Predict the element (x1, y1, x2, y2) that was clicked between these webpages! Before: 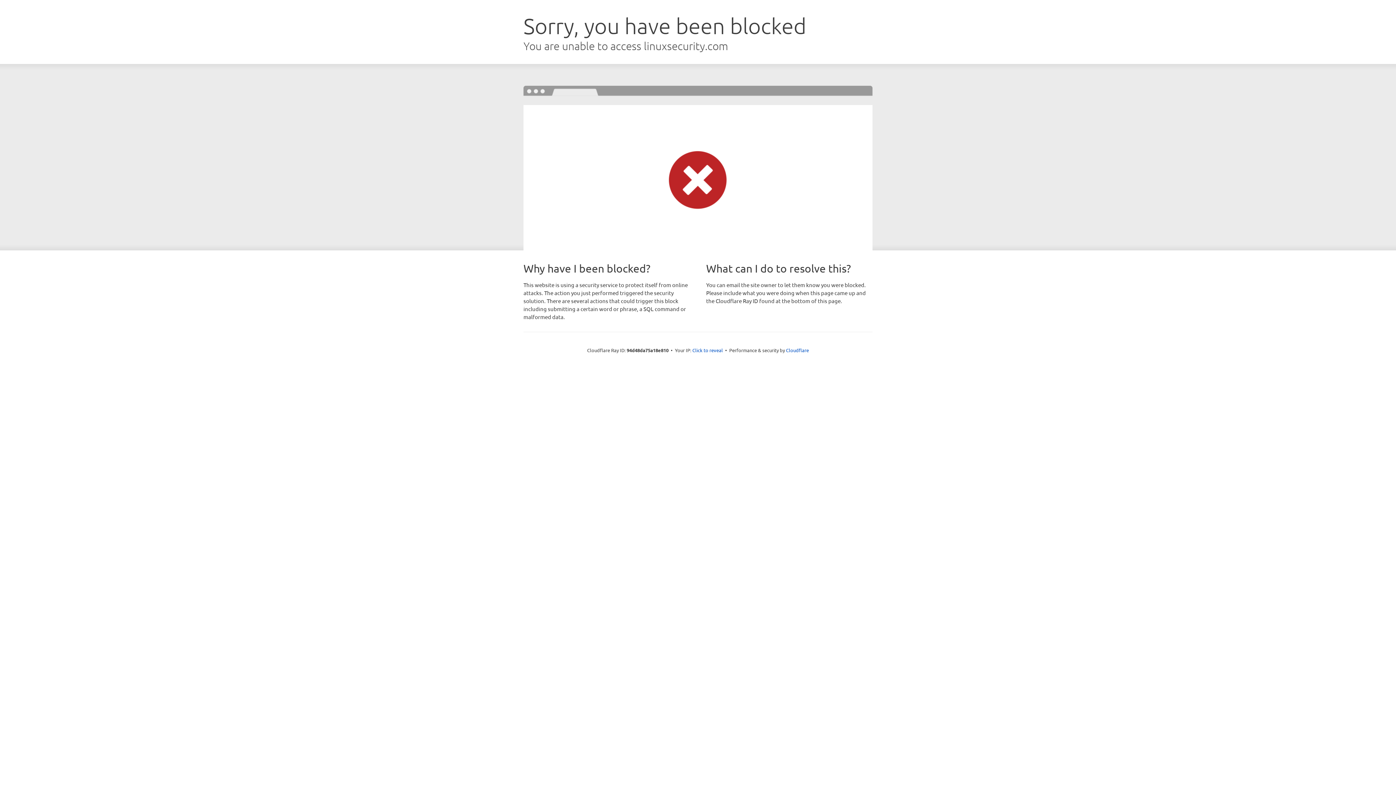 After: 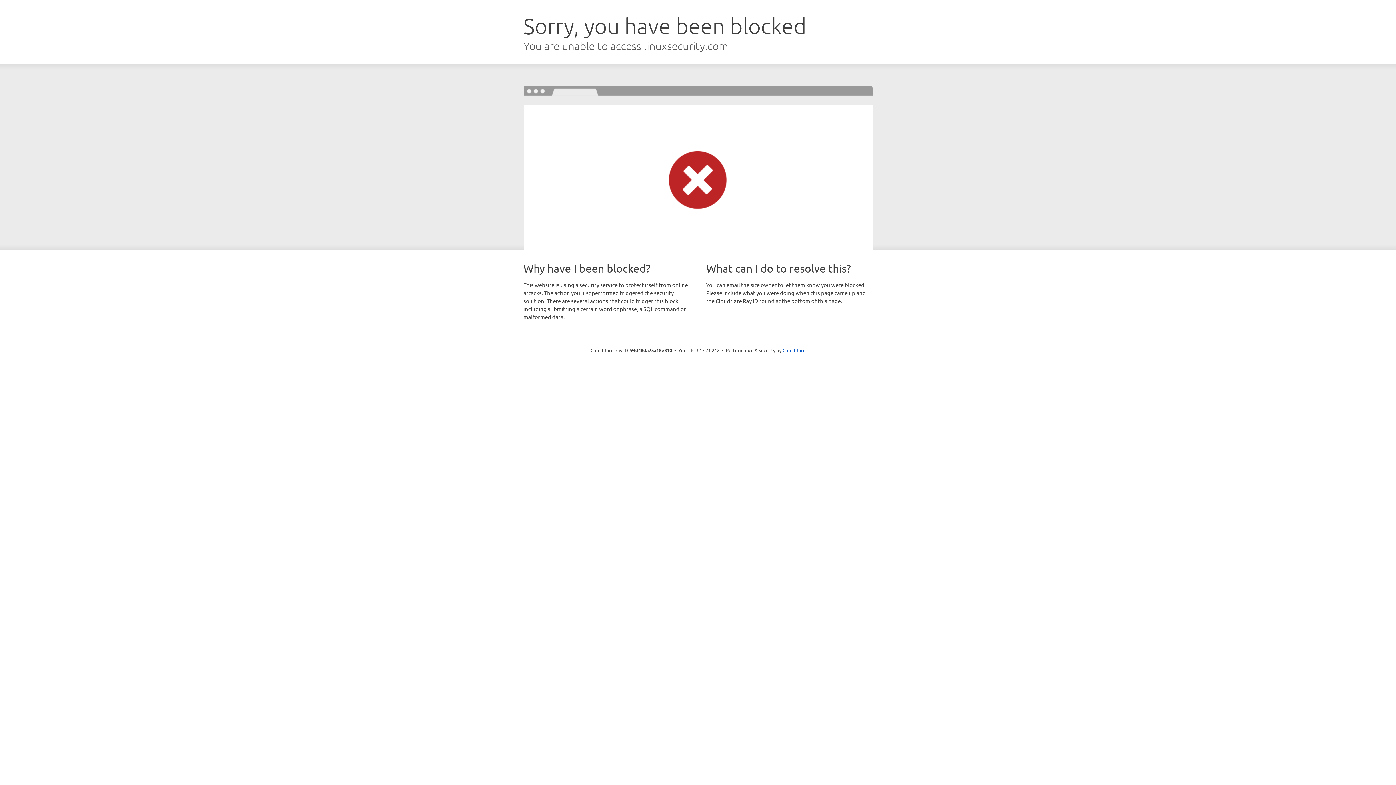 Action: bbox: (692, 346, 723, 353) label: Click to reveal